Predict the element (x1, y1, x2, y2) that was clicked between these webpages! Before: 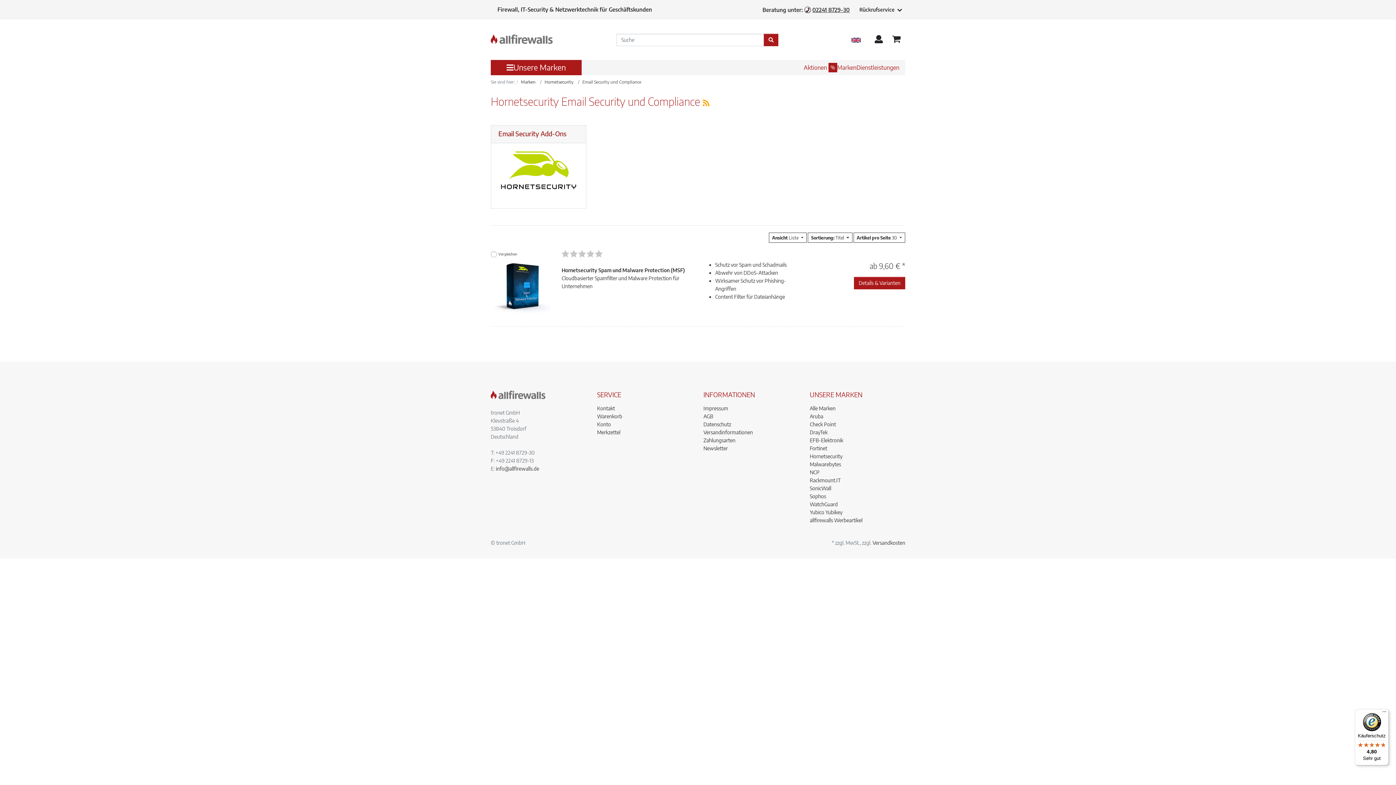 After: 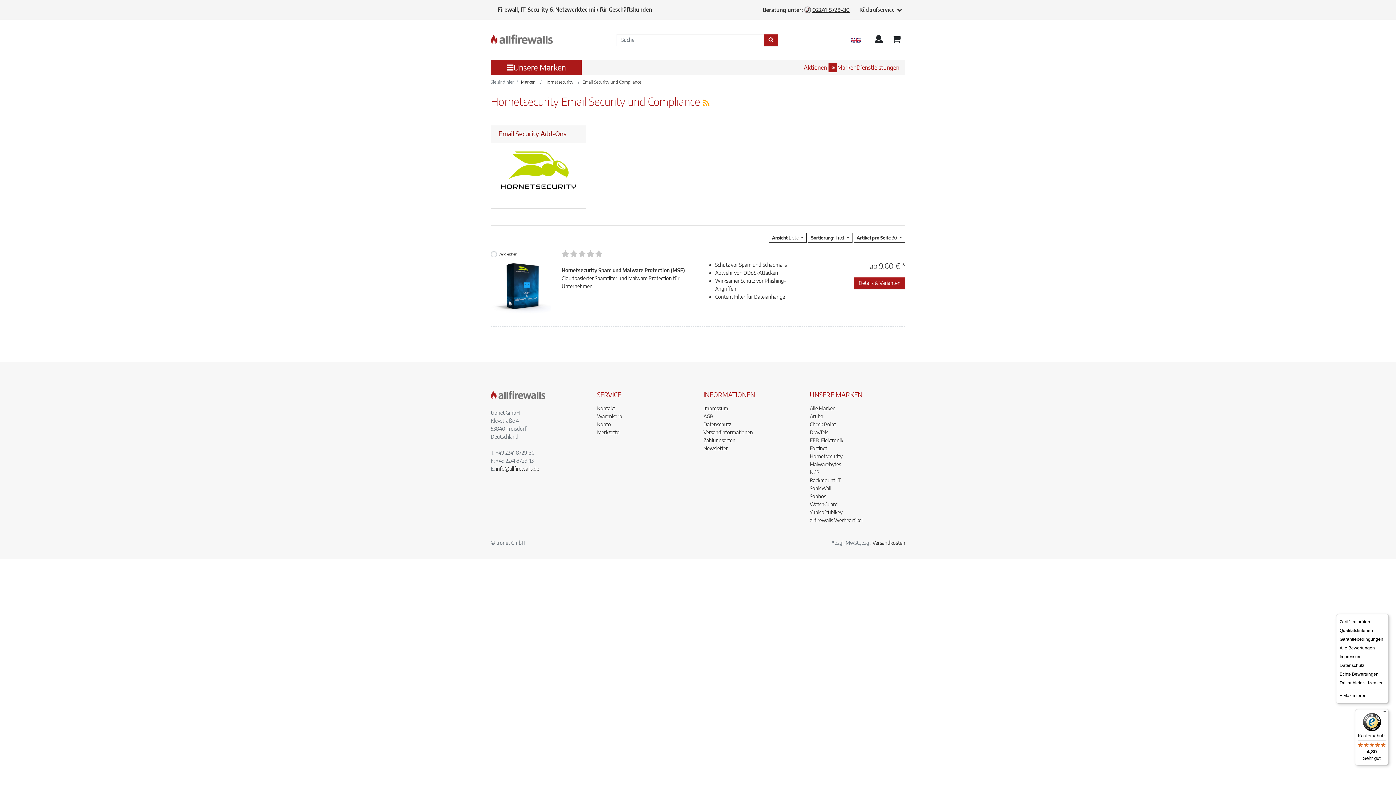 Action: bbox: (1380, 709, 1389, 718) label: Menü